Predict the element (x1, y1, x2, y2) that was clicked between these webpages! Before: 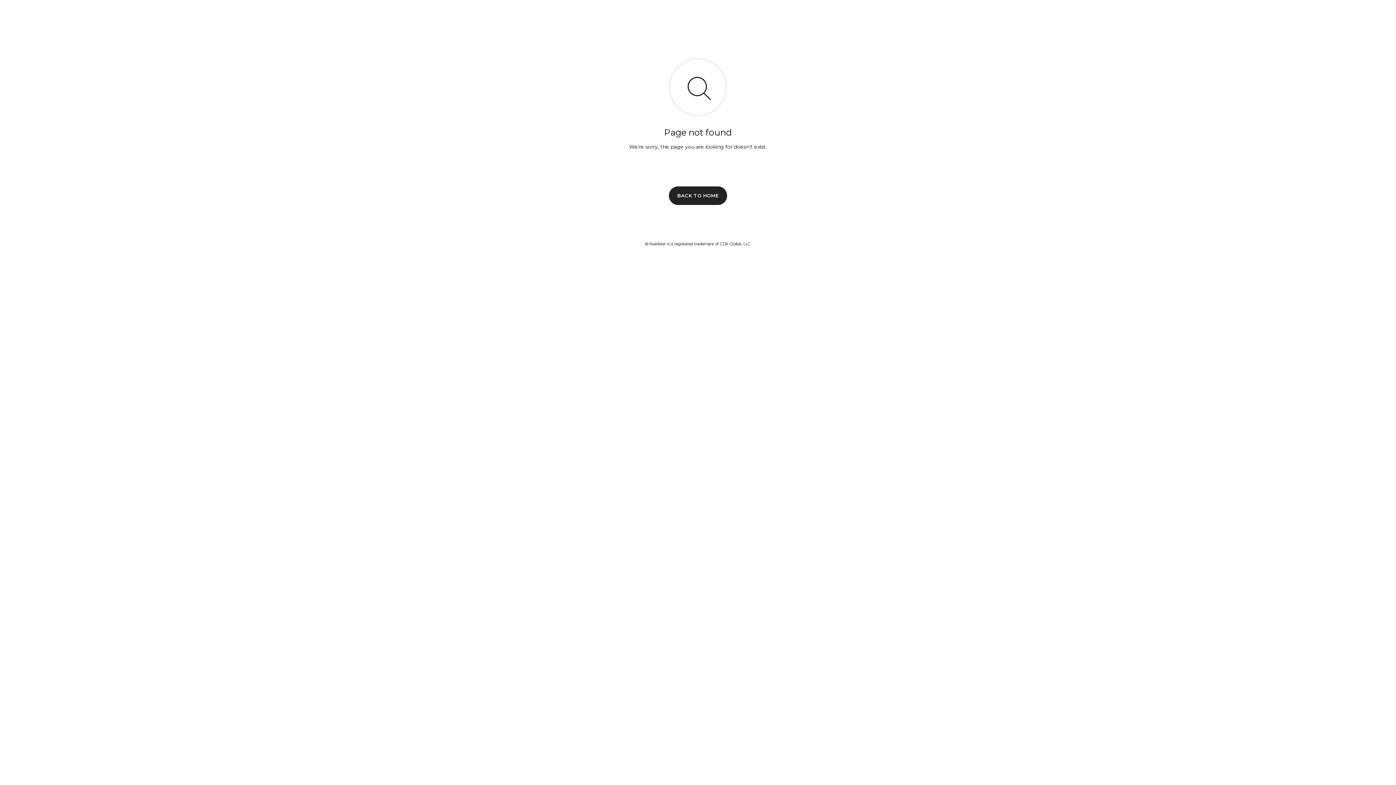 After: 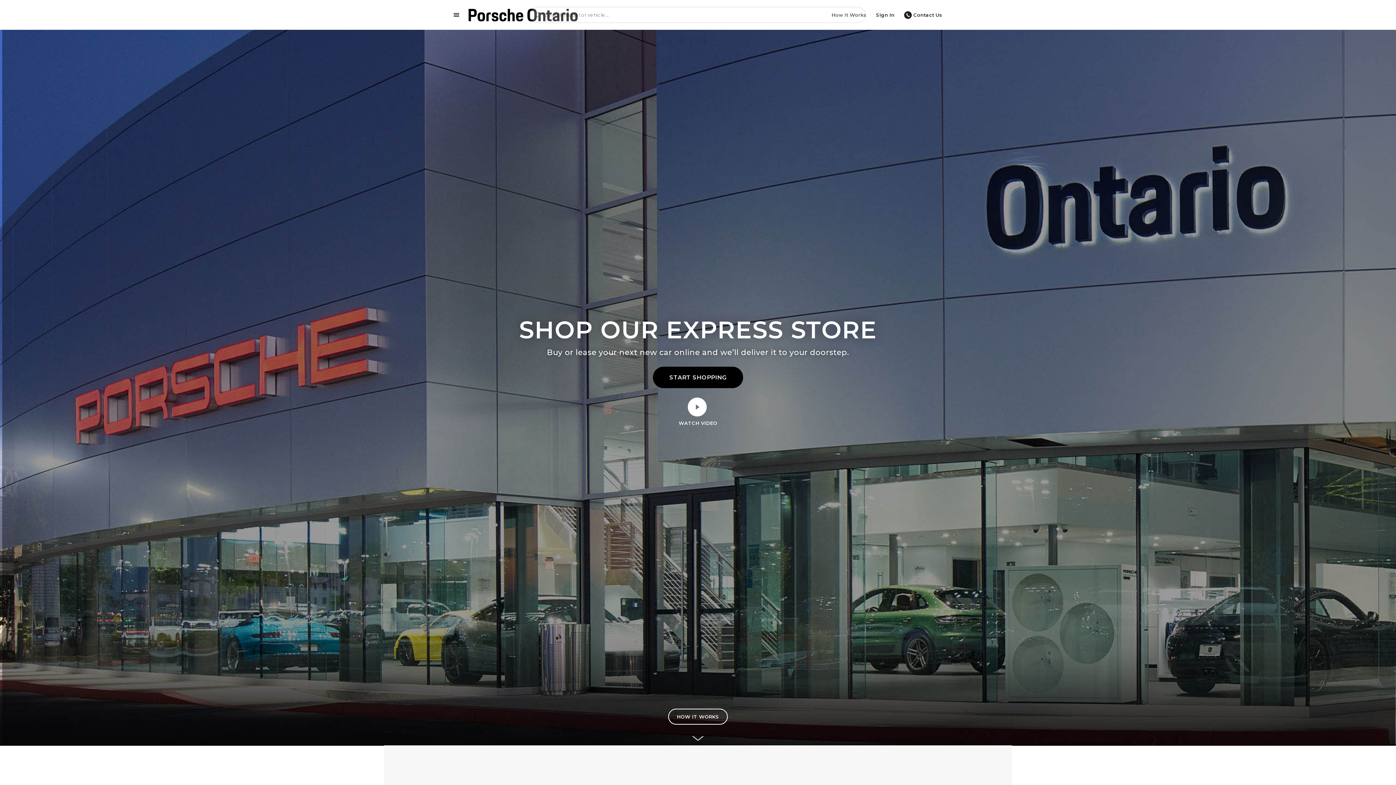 Action: label: BACK TO HOME bbox: (669, 186, 727, 204)